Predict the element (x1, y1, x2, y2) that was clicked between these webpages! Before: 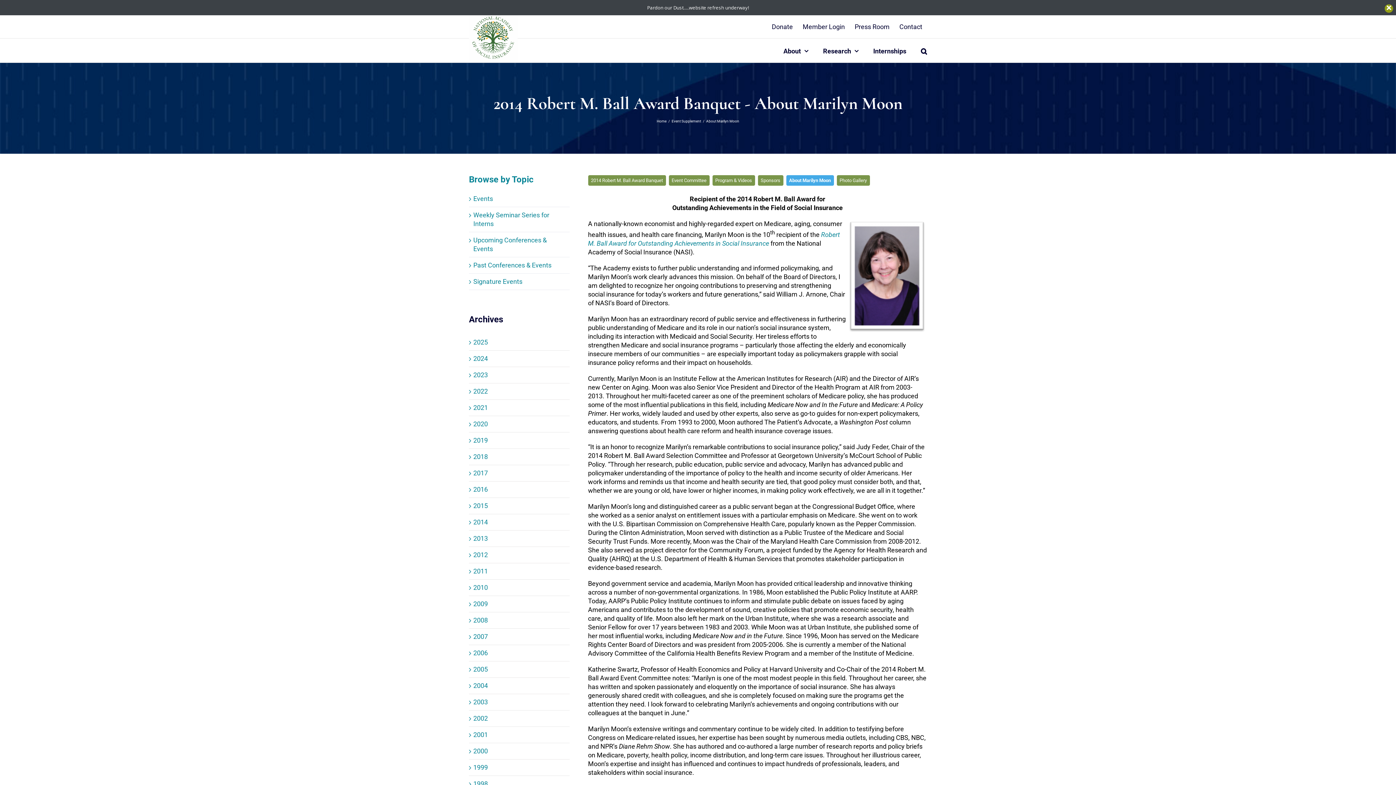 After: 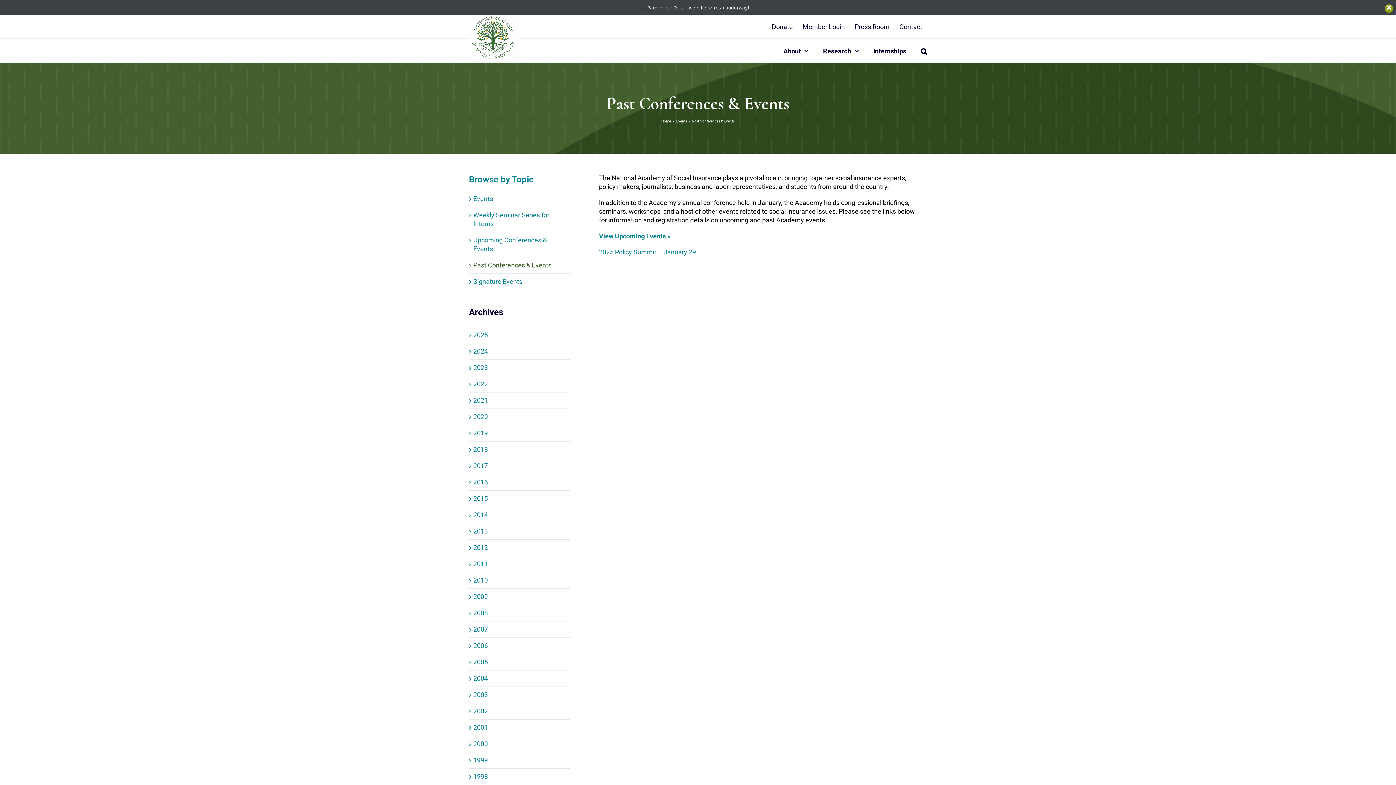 Action: label: 2009 bbox: (473, 600, 487, 608)